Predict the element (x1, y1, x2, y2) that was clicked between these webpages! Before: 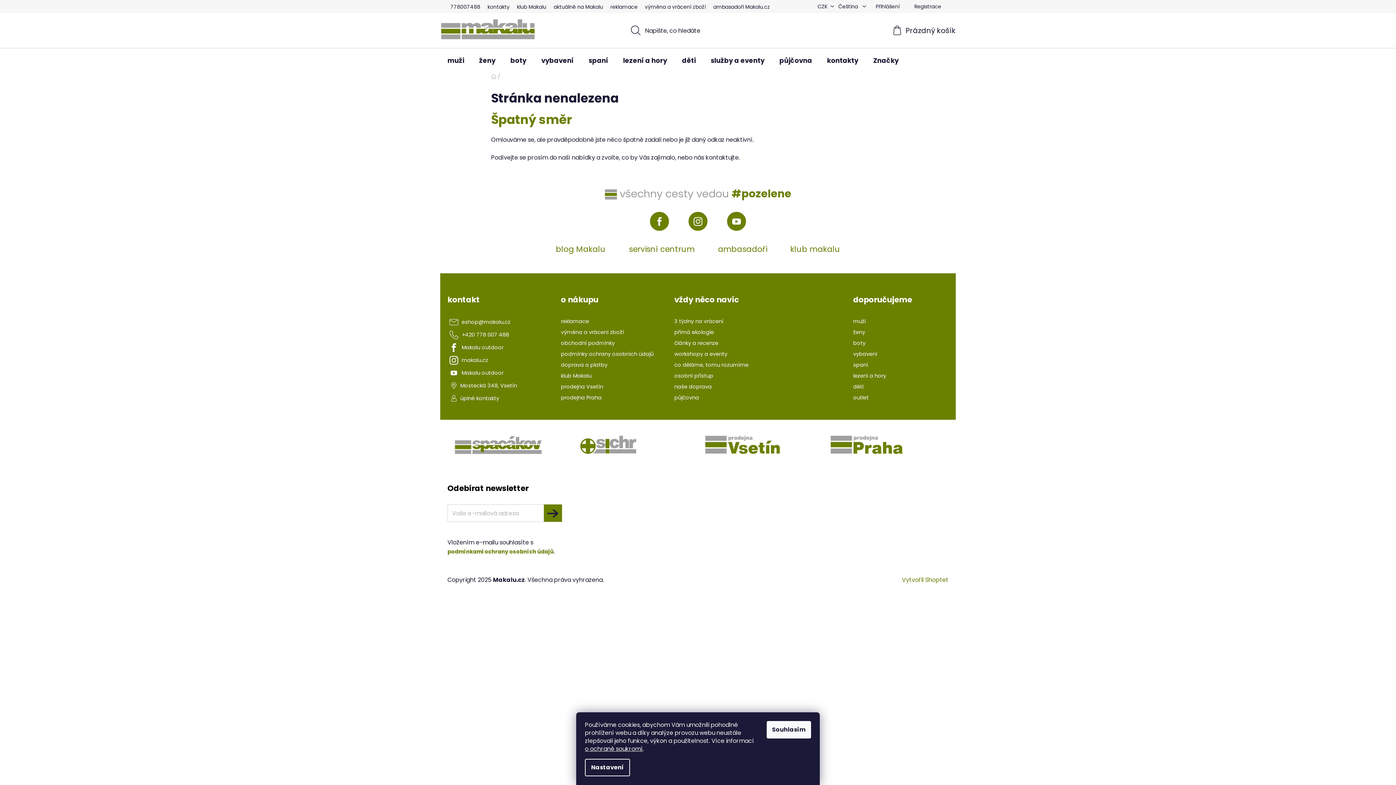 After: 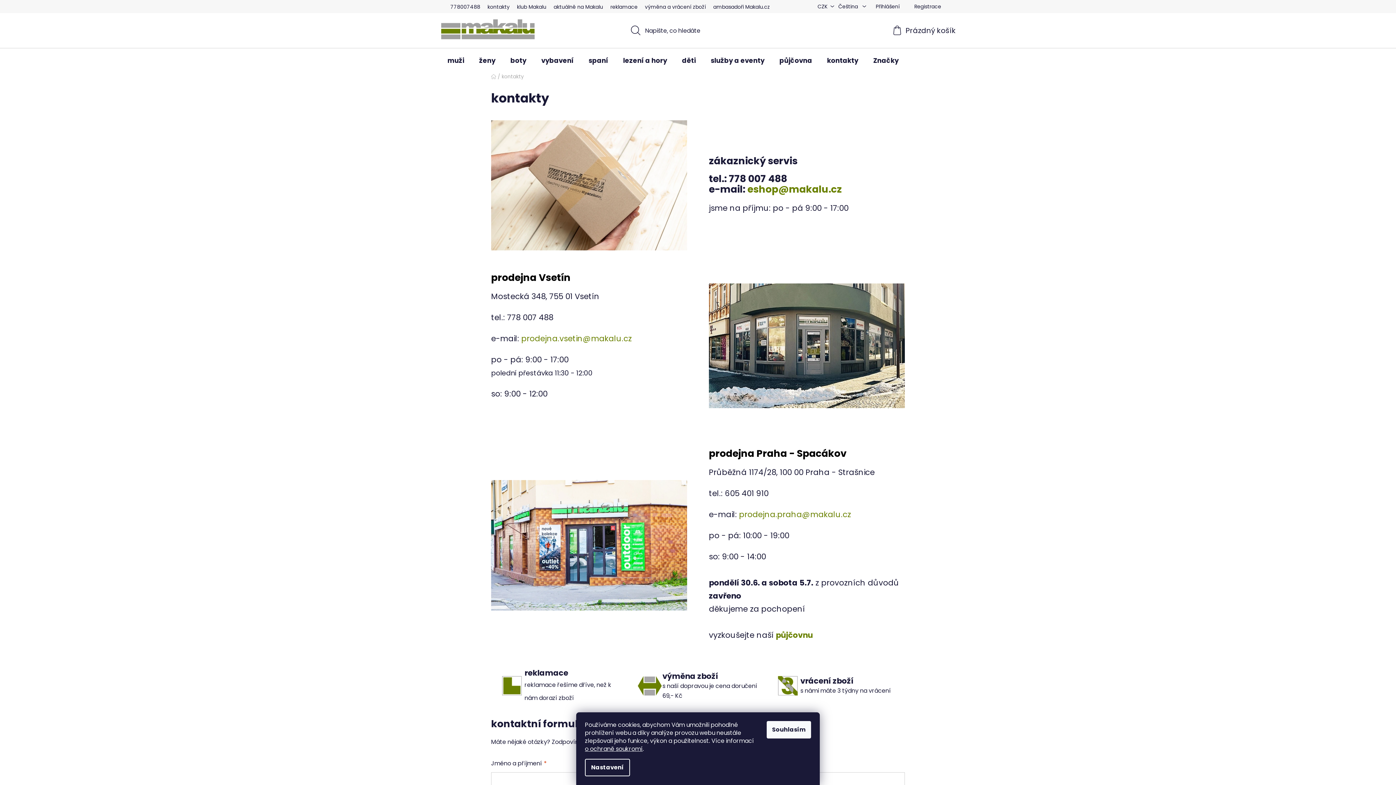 Action: label: kontakty bbox: (820, 48, 865, 73)